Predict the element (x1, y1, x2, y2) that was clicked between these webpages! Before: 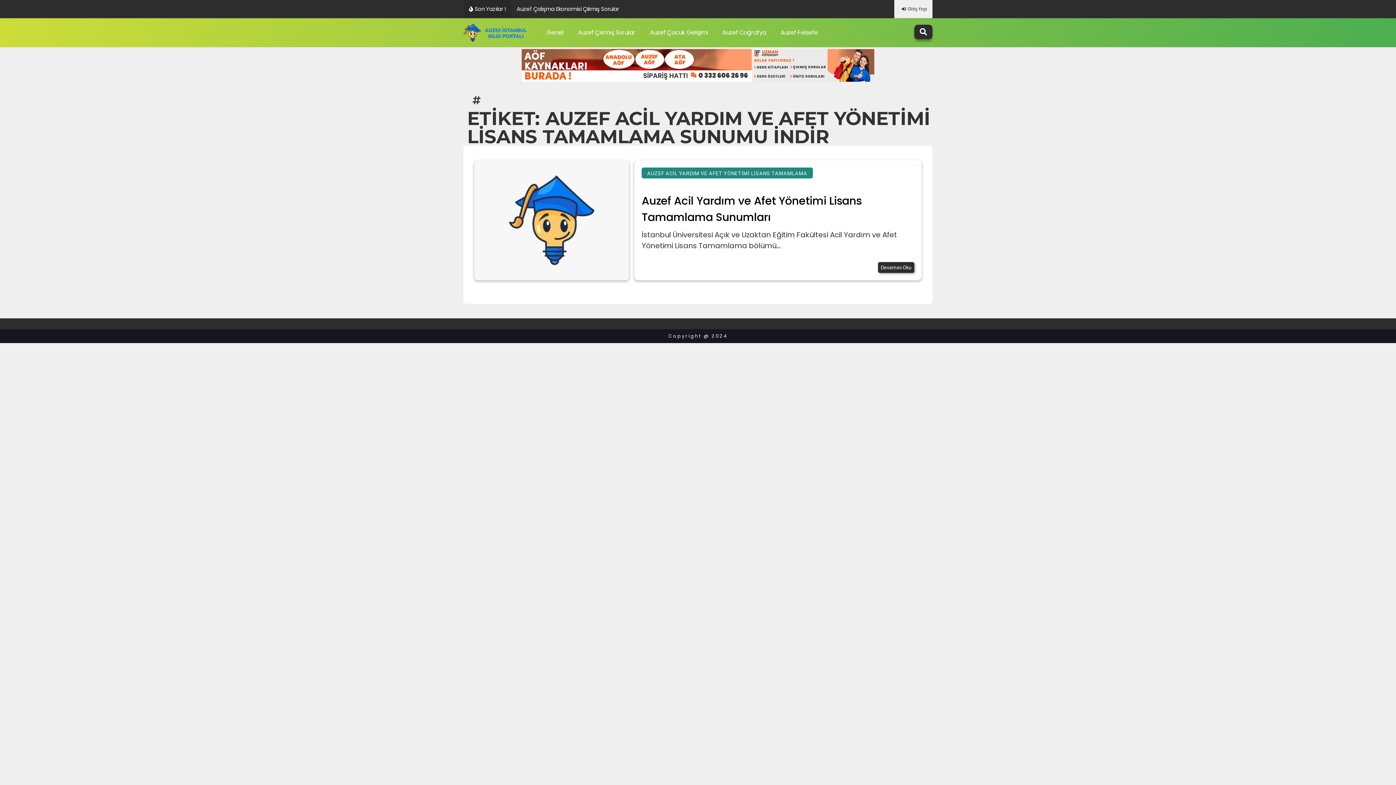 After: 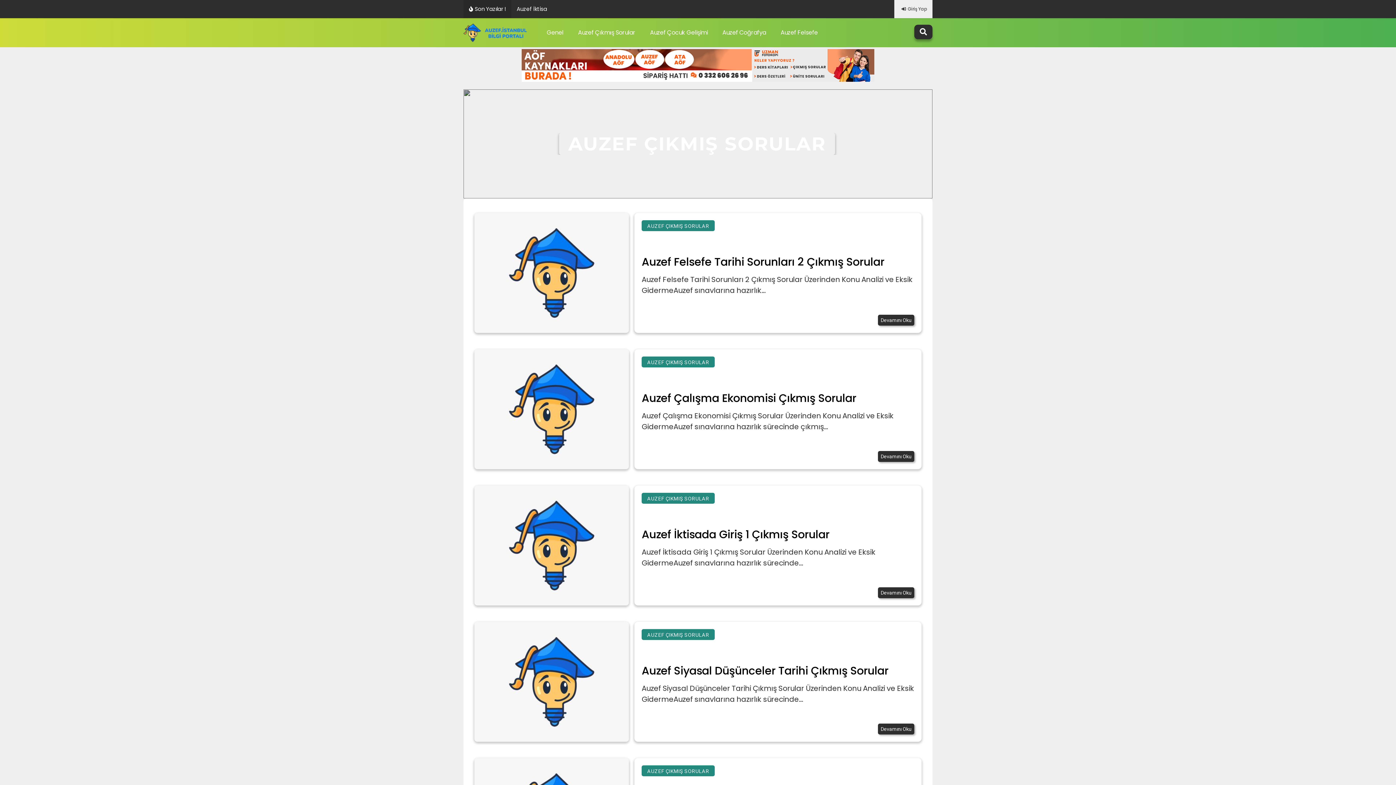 Action: label: Auzef Çıkmış Sorular bbox: (578, 28, 635, 36)